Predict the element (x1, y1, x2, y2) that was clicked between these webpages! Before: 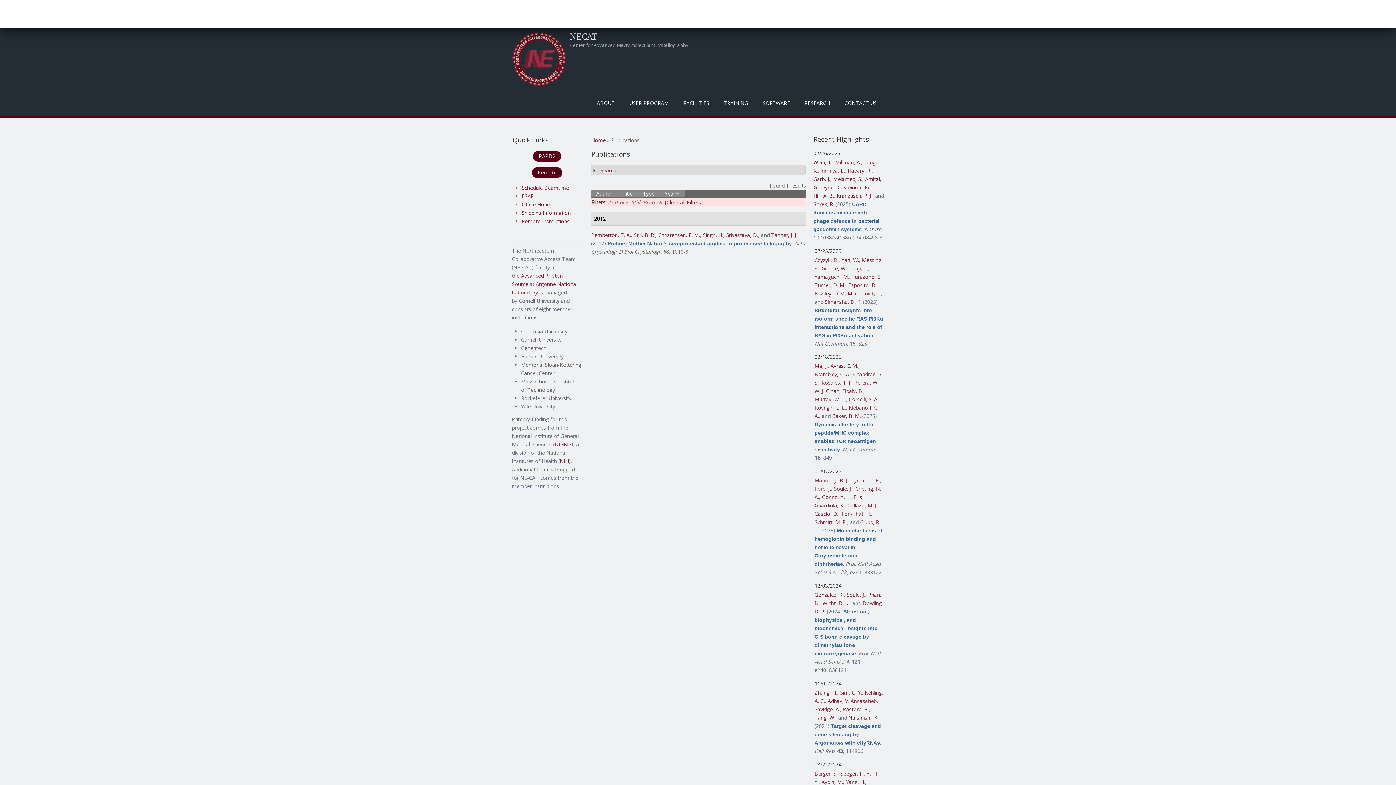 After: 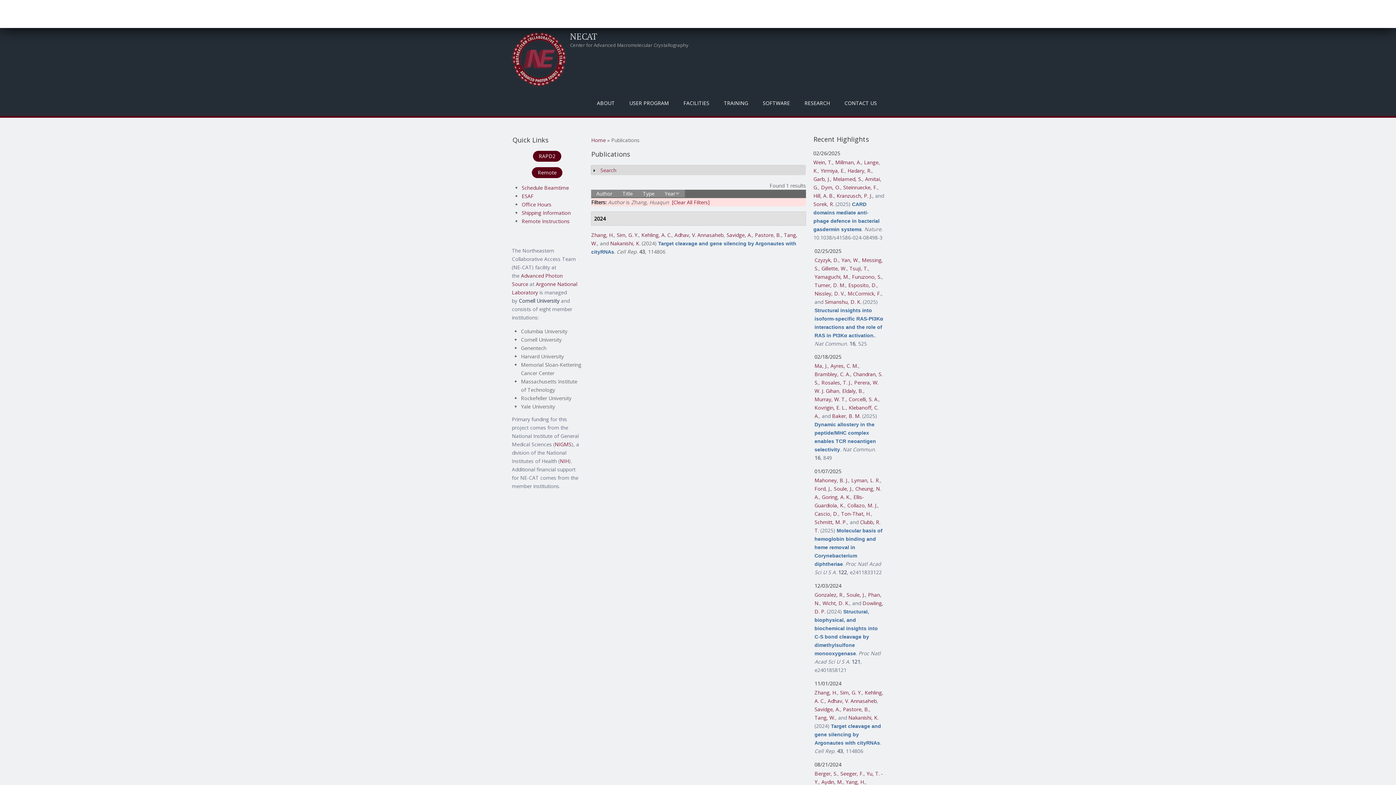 Action: label: Zhang, H. bbox: (814, 689, 837, 696)